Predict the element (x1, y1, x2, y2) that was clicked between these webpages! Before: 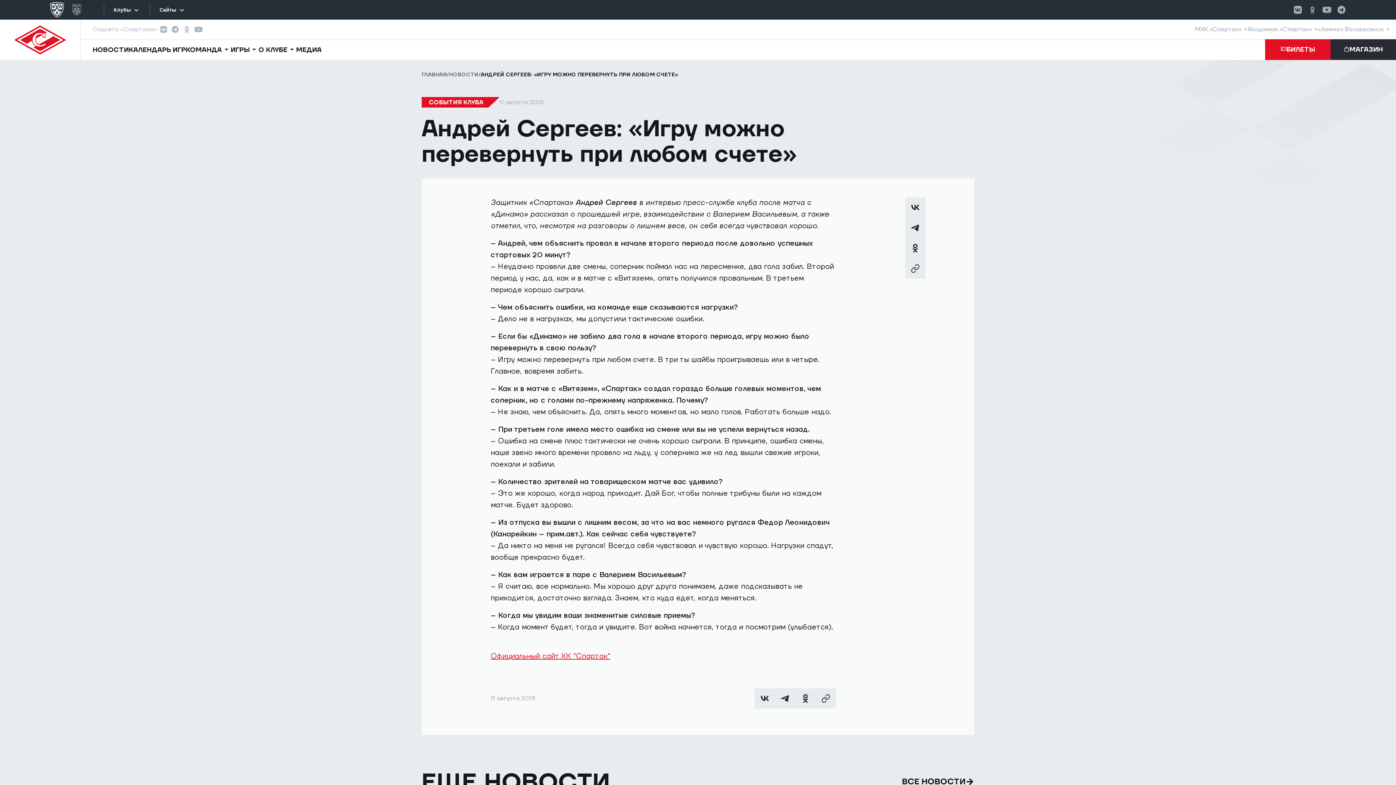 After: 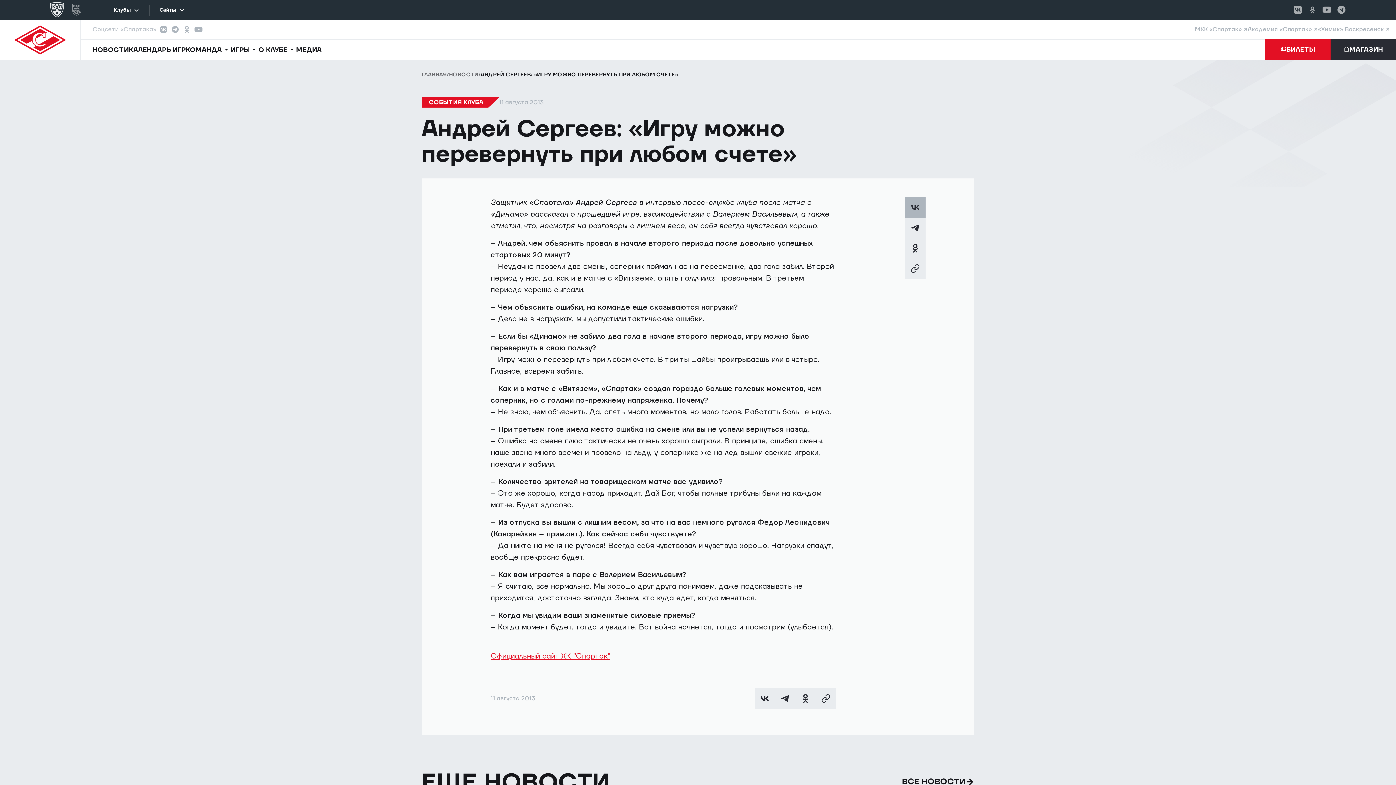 Action: bbox: (905, 197, 925, 217)